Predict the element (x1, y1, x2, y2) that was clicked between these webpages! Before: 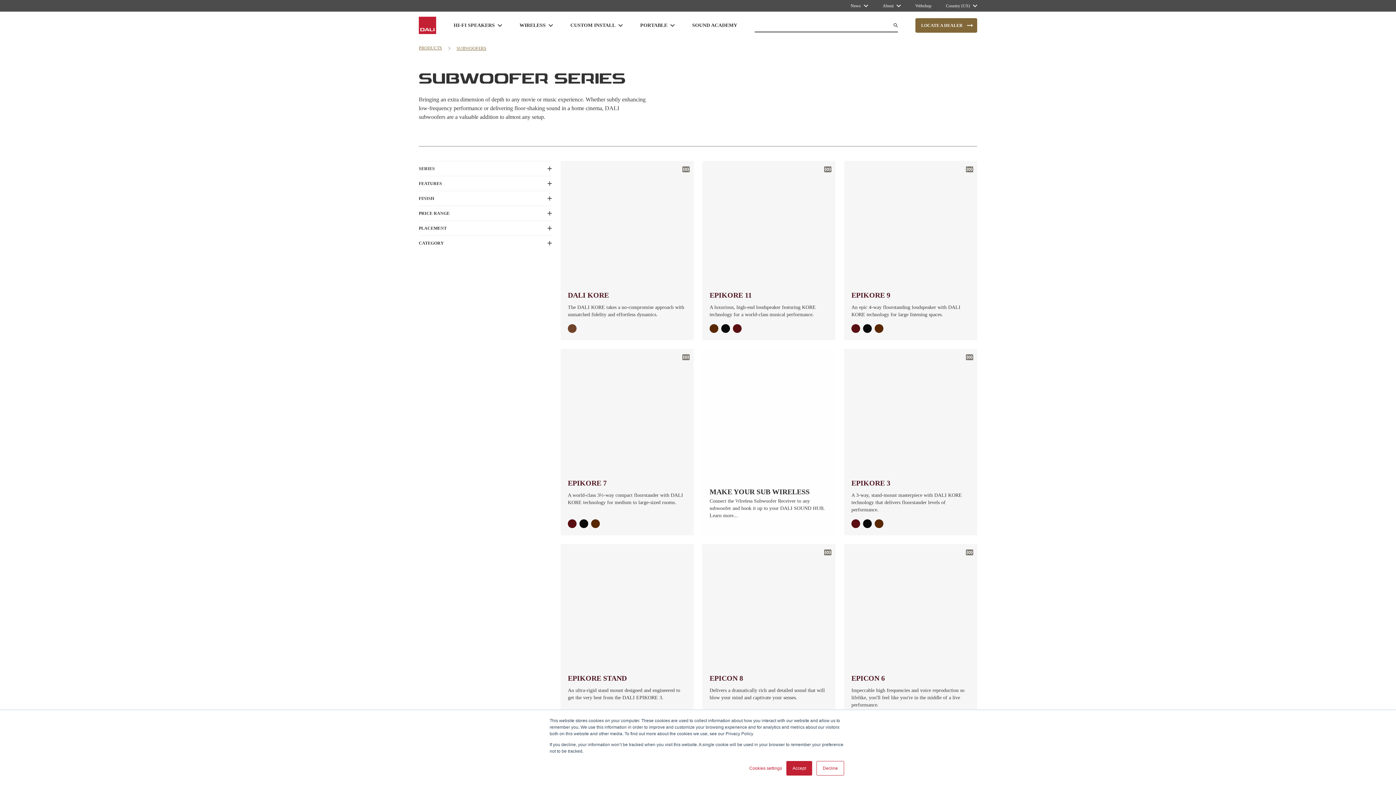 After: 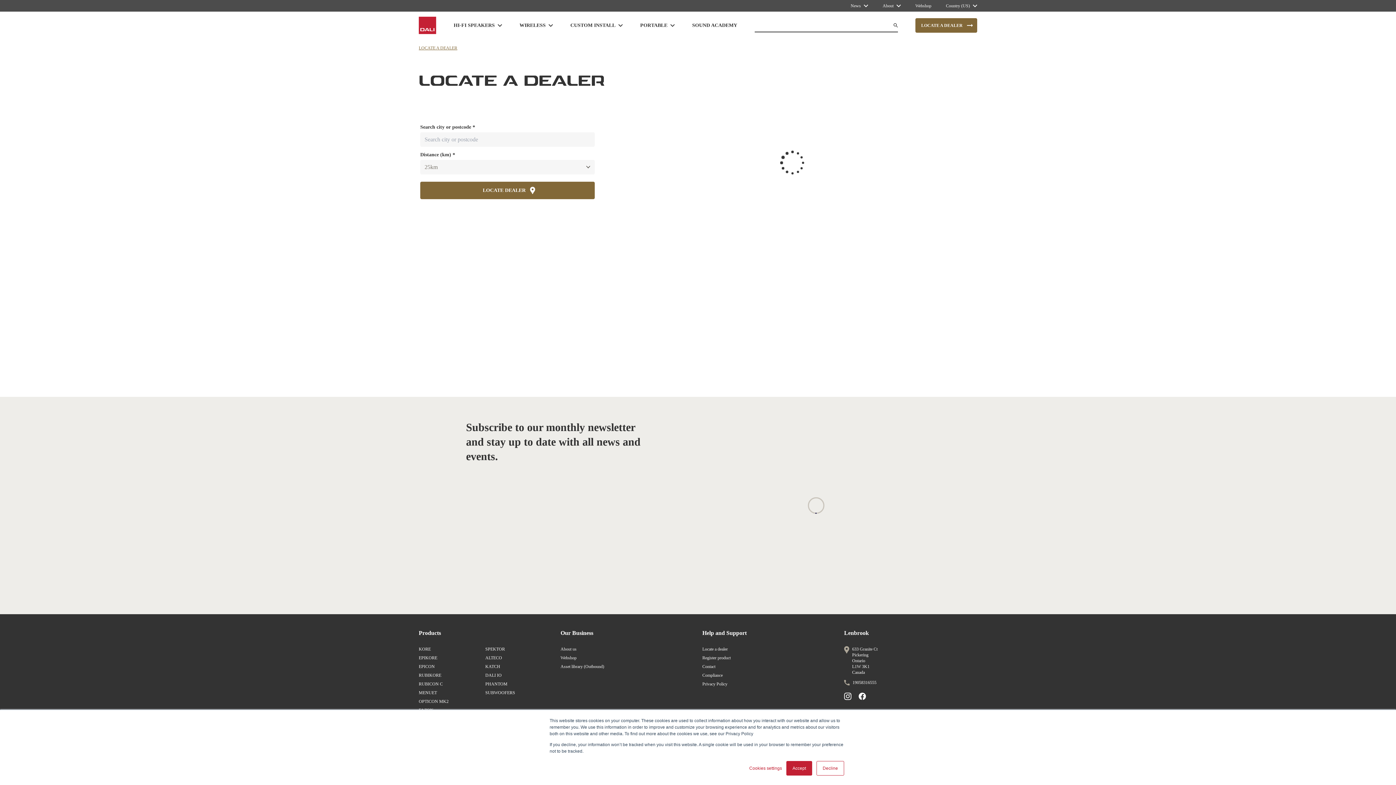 Action: label: /en-us/locate-a-dealer/ bbox: (915, 18, 977, 32)